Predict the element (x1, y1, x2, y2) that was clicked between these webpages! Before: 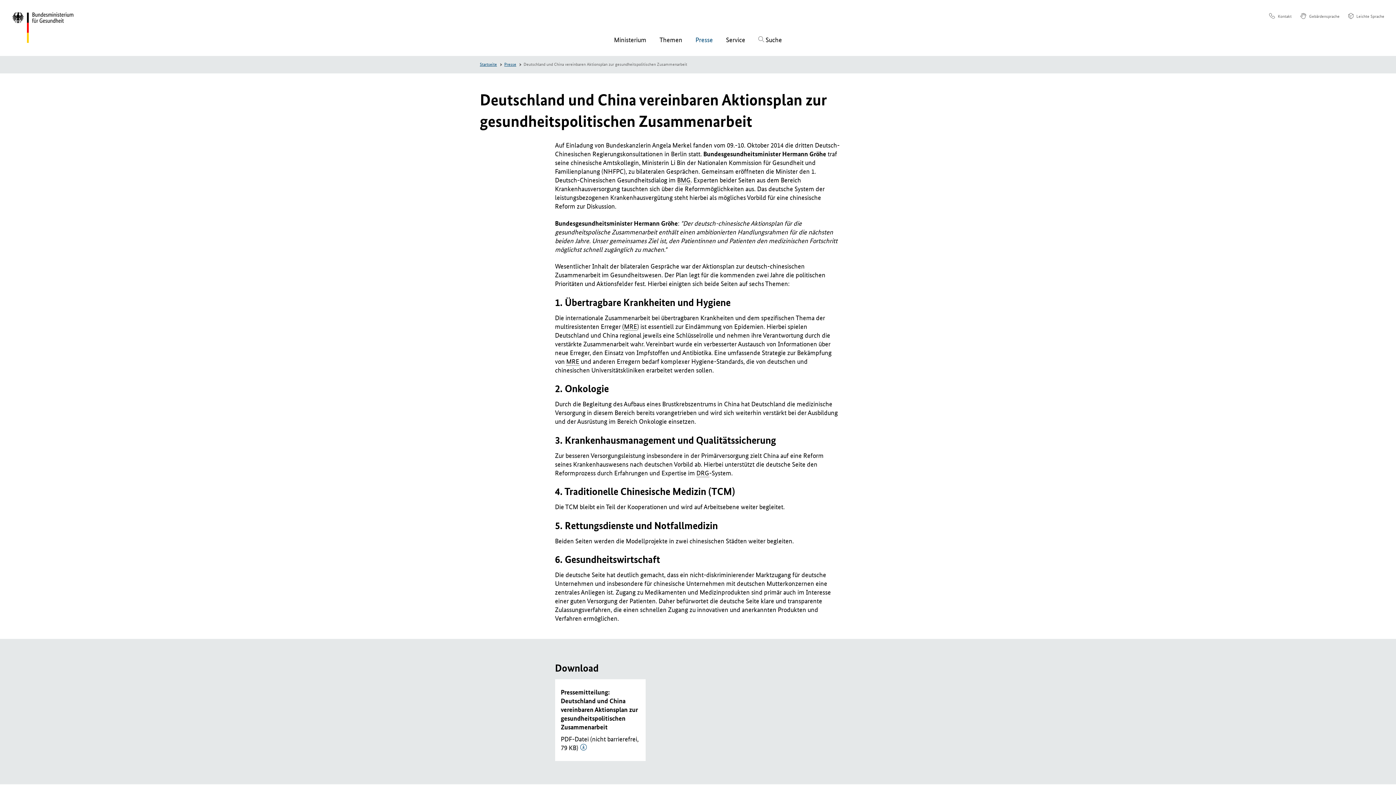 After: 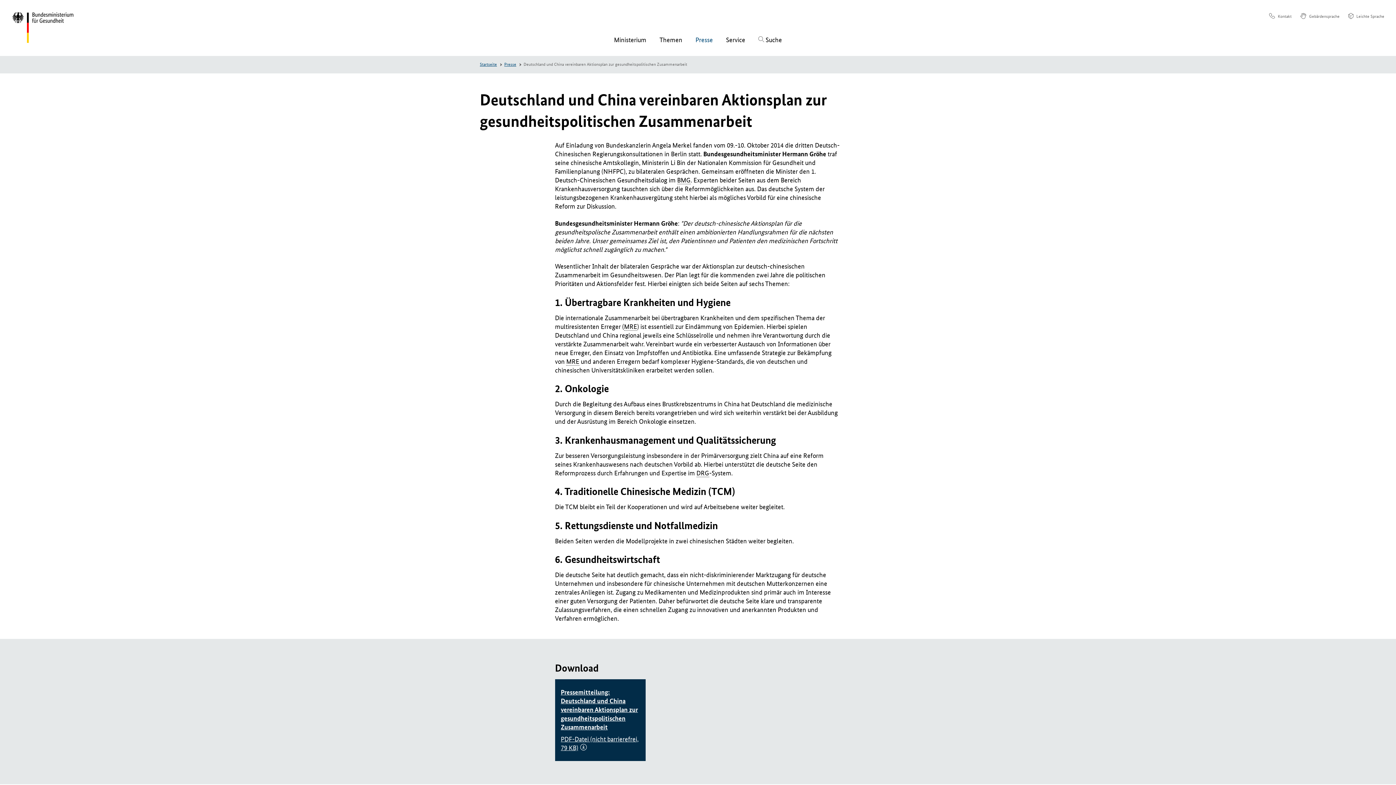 Action: bbox: (555, 679, 645, 761) label: Pressemitteilung: Deutschland und China vereinbaren Aktionsplan zur gesundheitspolitischen Zusammenarbeit
PDF-Datei (nicht barrierefrei, 79 KB)